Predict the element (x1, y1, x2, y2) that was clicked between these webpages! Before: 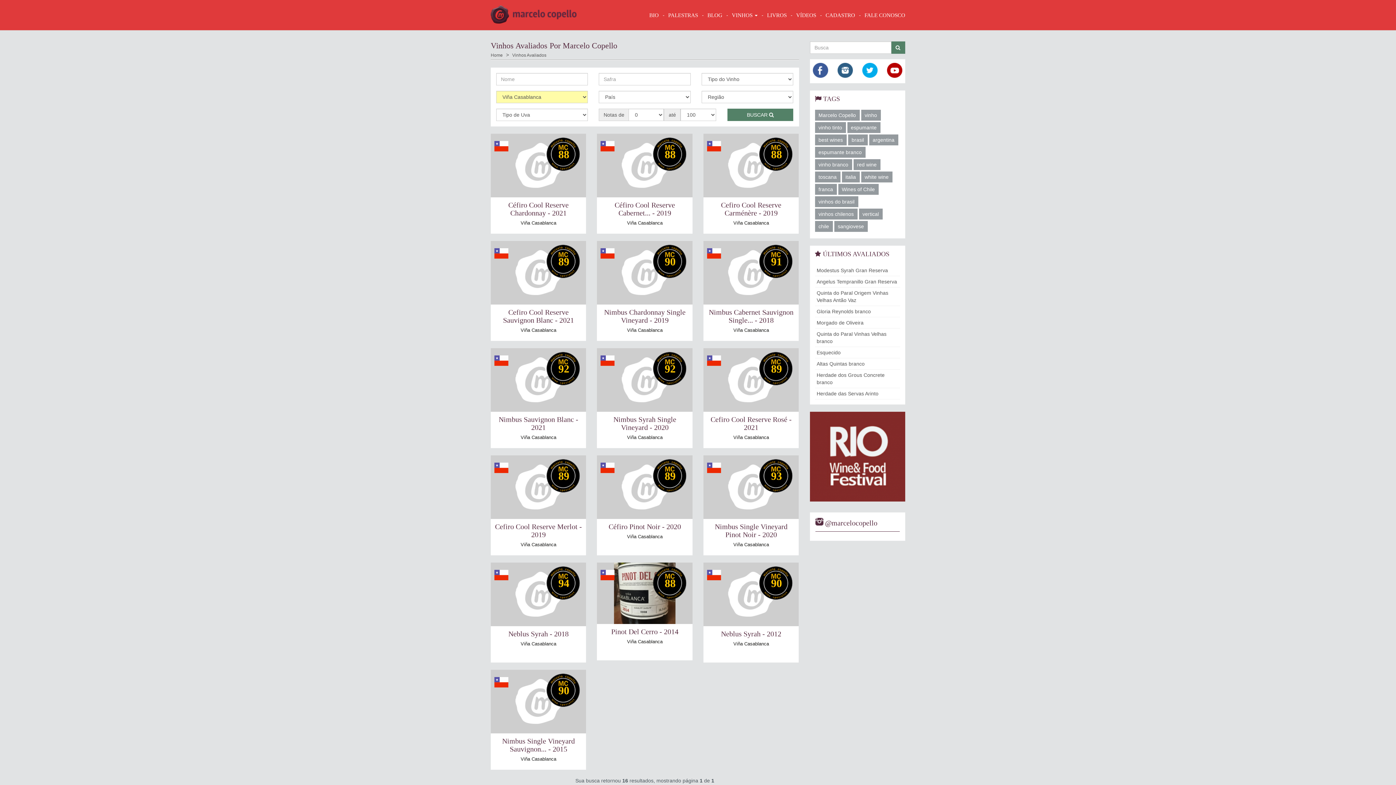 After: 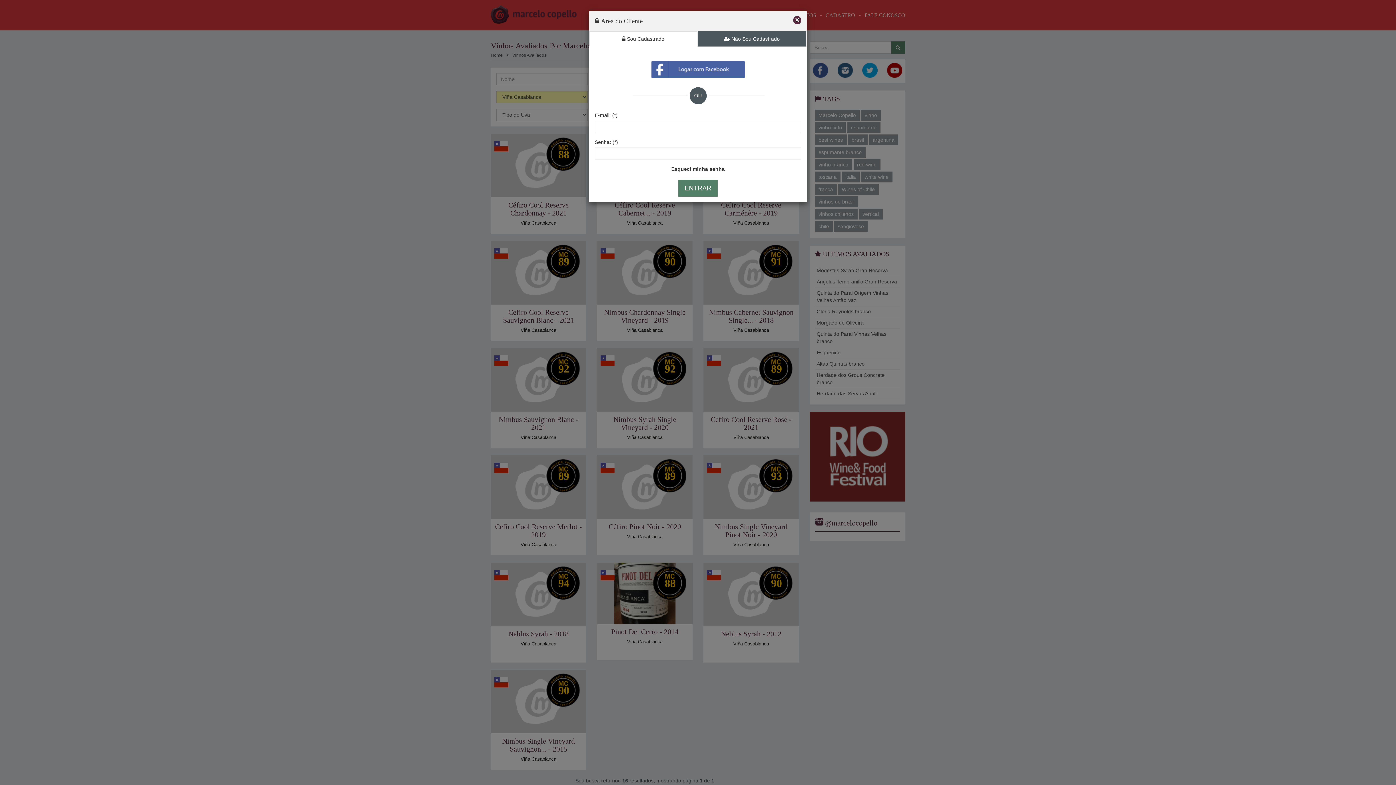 Action: bbox: (821, 0, 860, 30) label: CADASTRO